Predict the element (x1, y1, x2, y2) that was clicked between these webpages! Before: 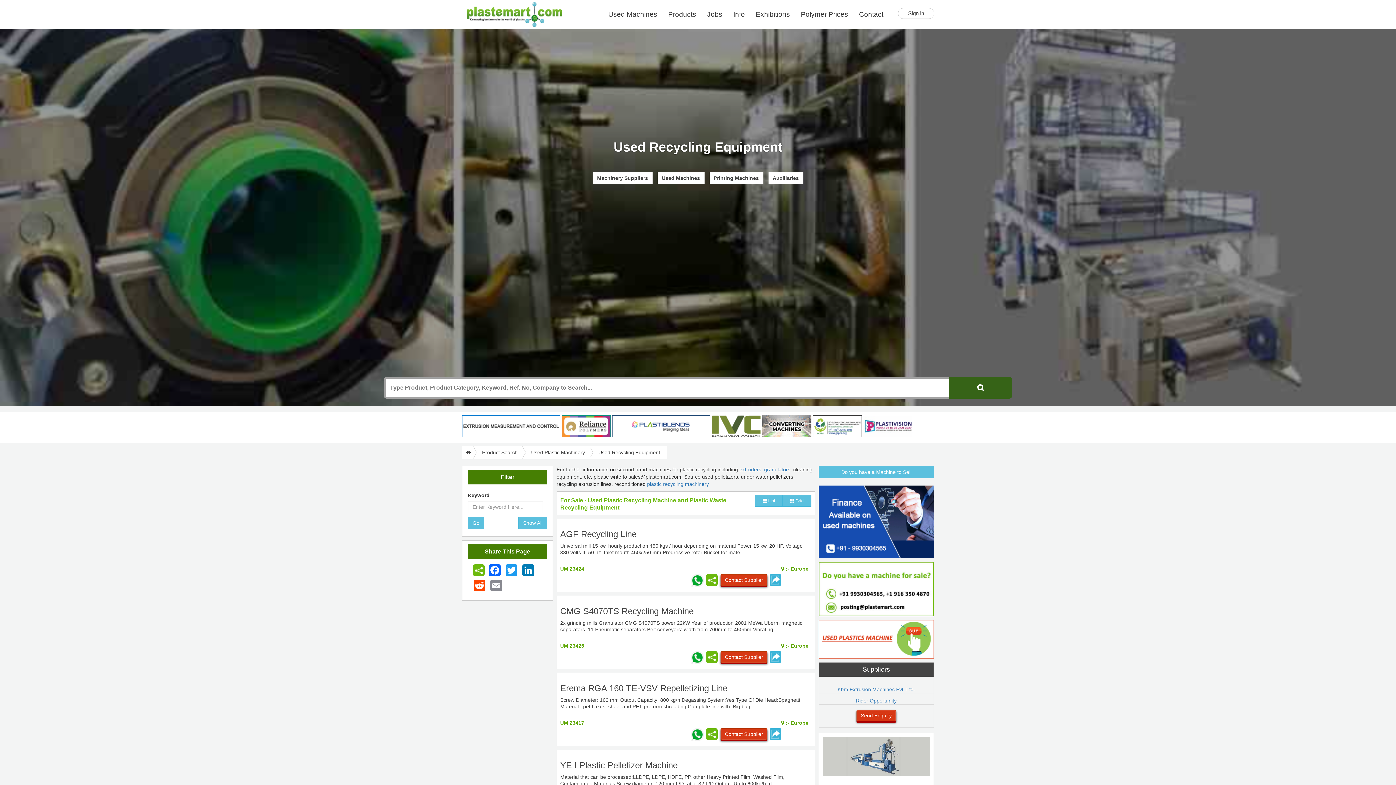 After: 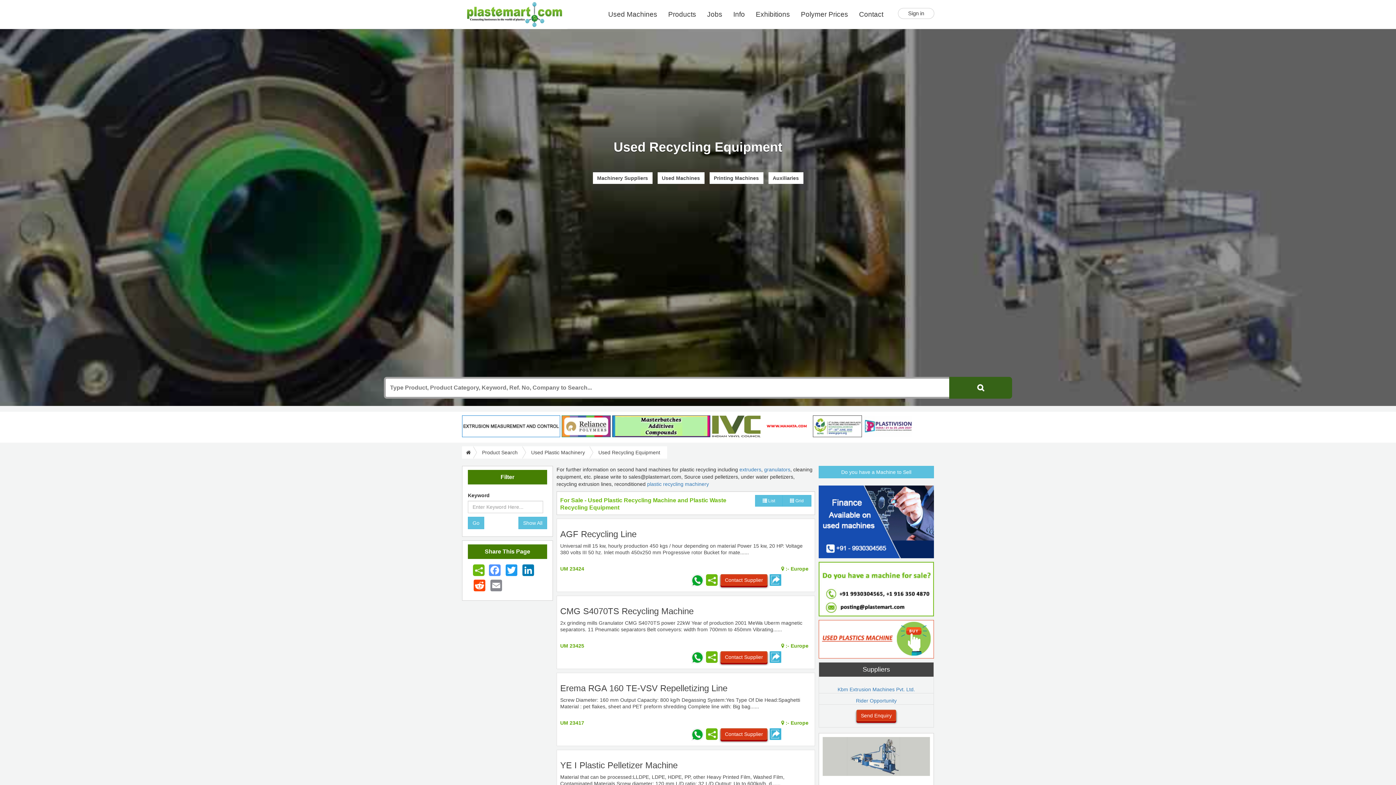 Action: bbox: (488, 564, 501, 576) label: Facebook